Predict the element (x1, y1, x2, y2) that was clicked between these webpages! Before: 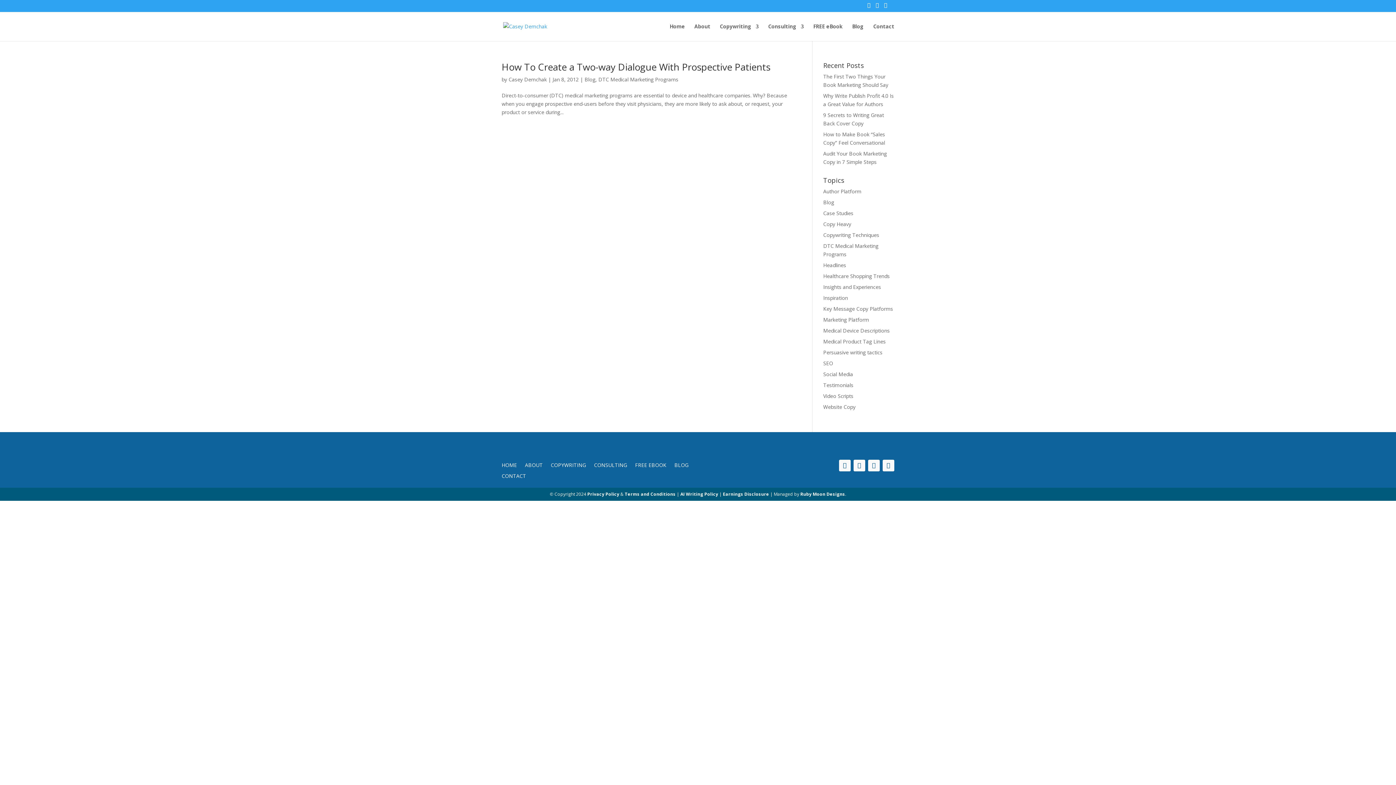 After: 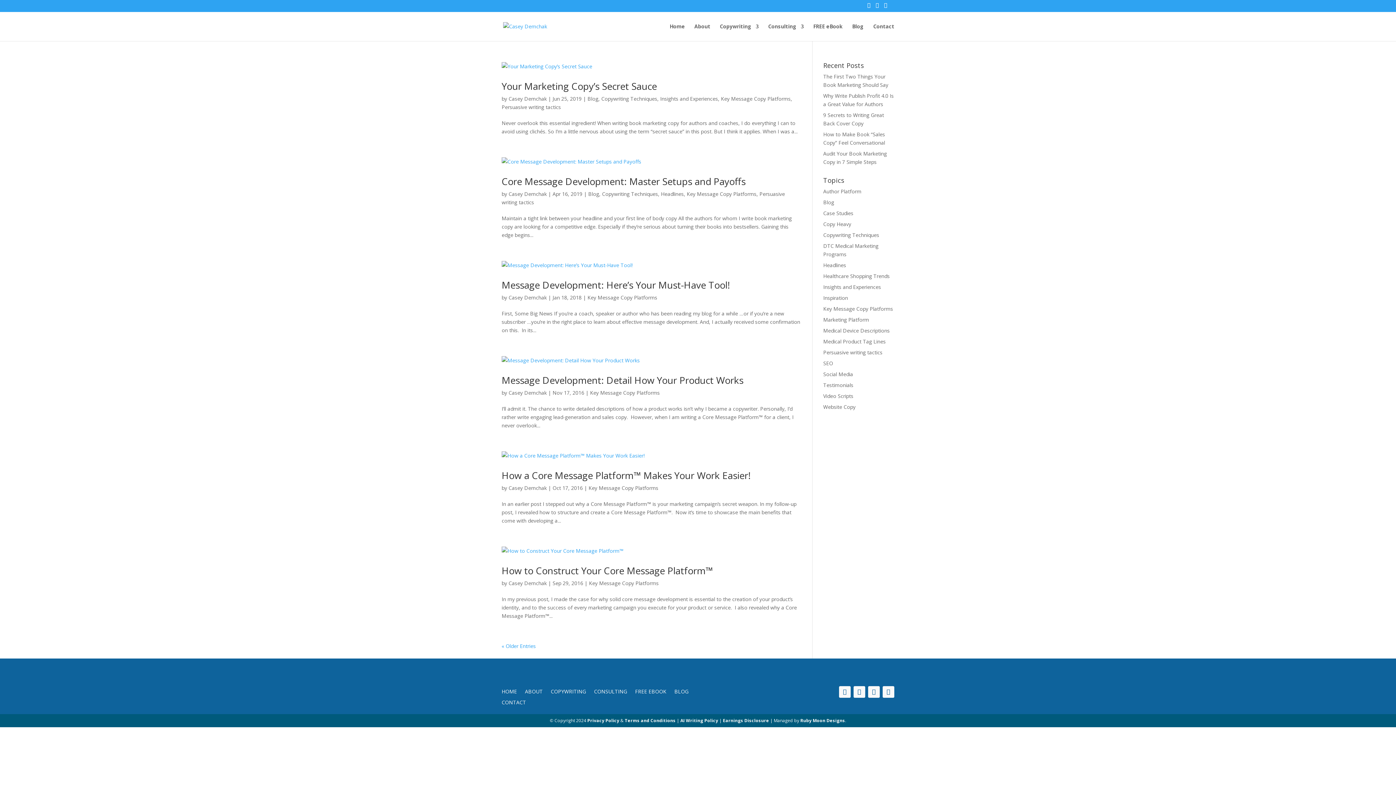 Action: label: Key Message Copy Platforms bbox: (823, 305, 893, 312)